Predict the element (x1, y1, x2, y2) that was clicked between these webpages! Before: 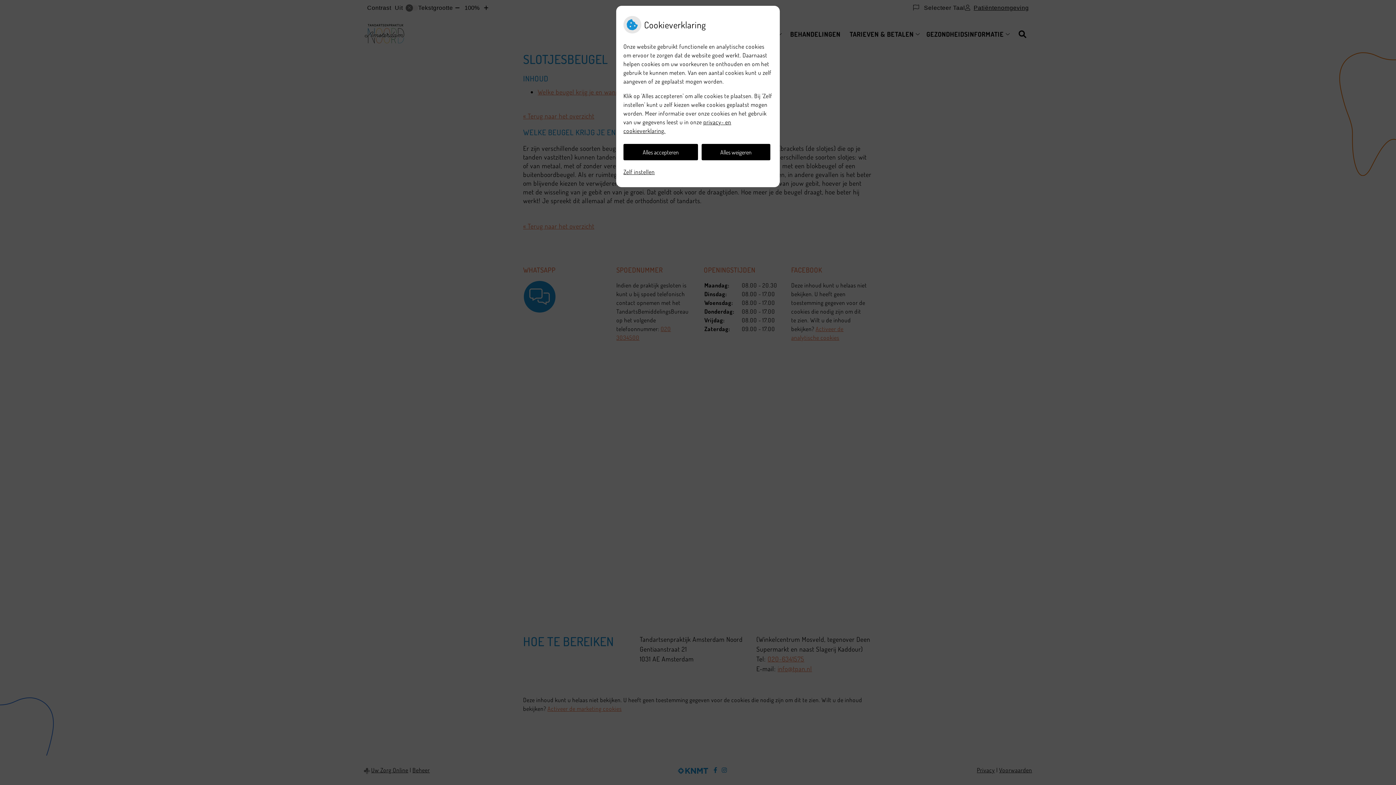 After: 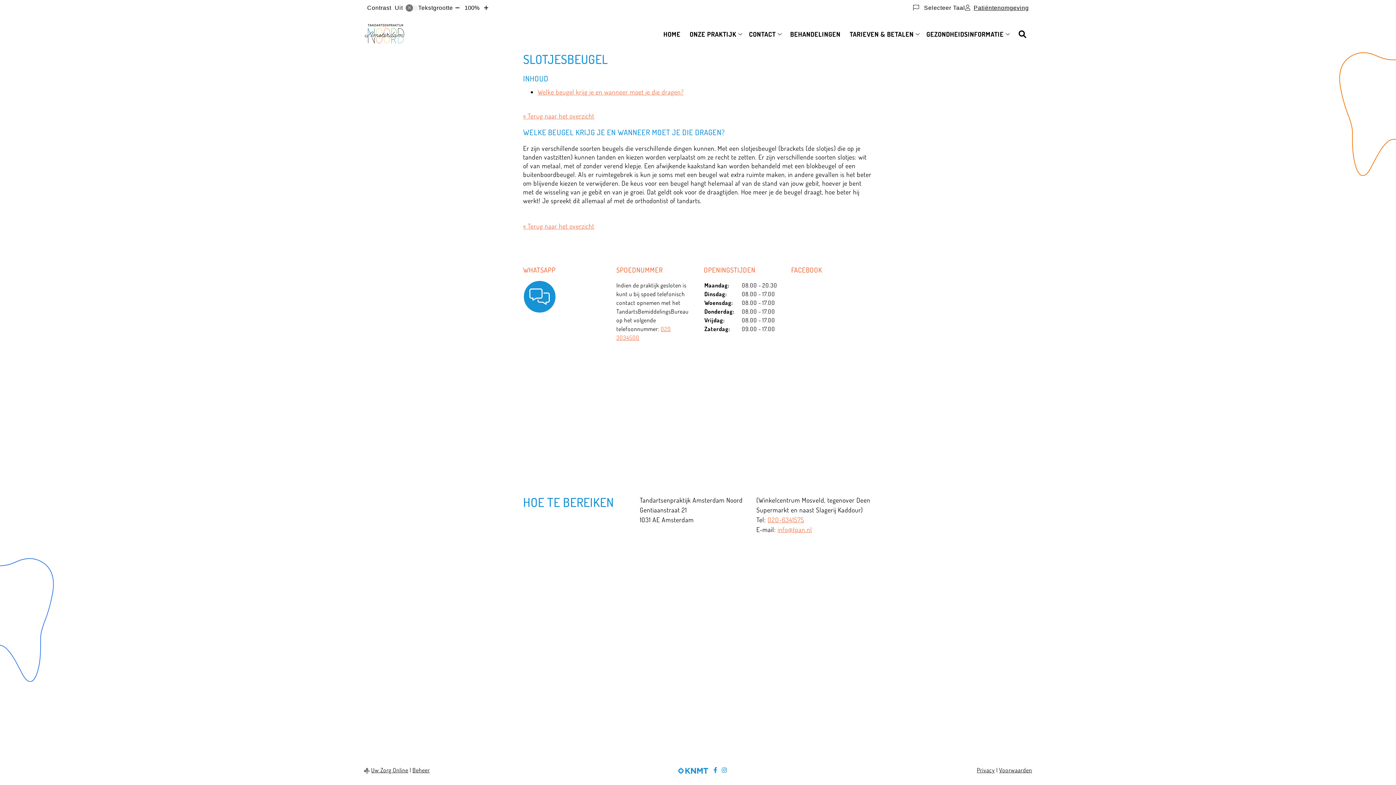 Action: bbox: (623, 144, 698, 160) label: Alles accepteren